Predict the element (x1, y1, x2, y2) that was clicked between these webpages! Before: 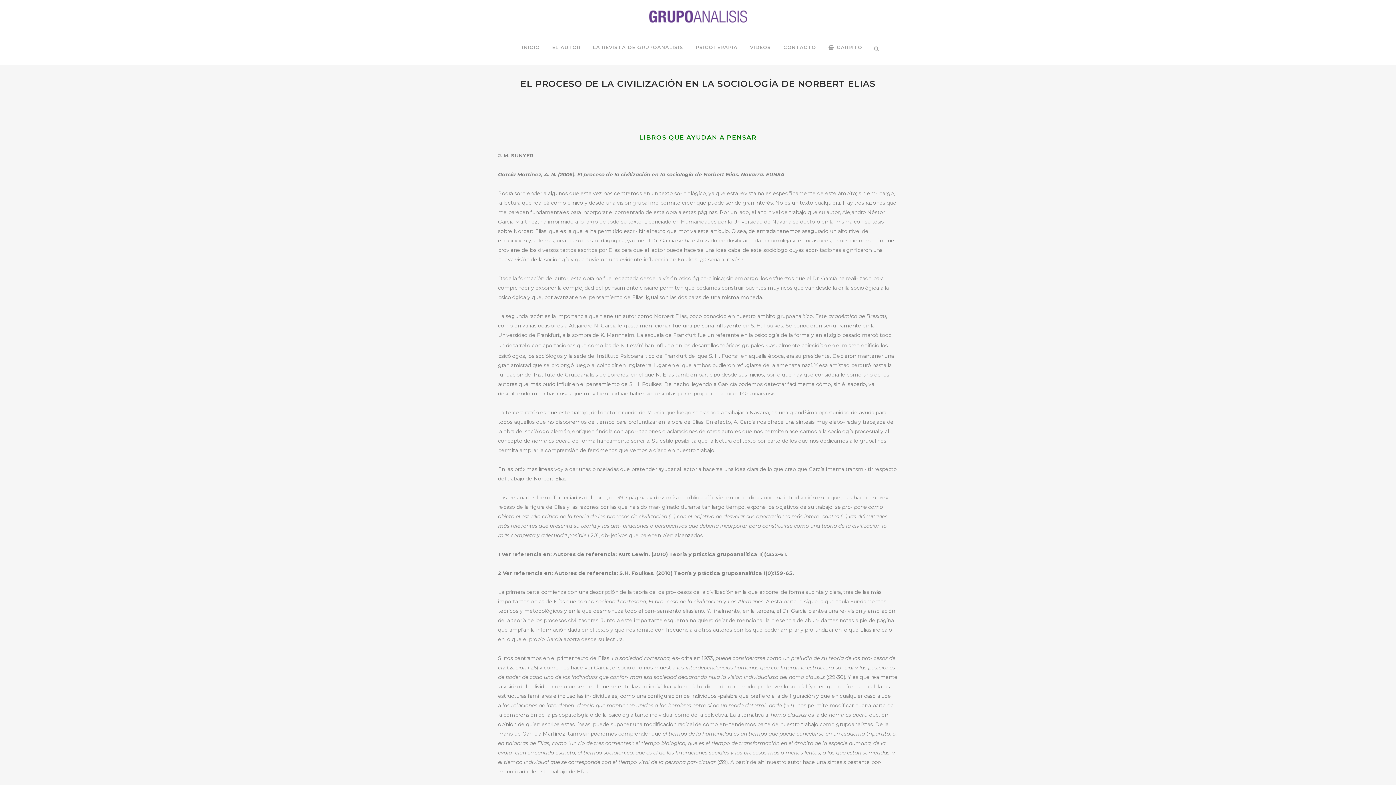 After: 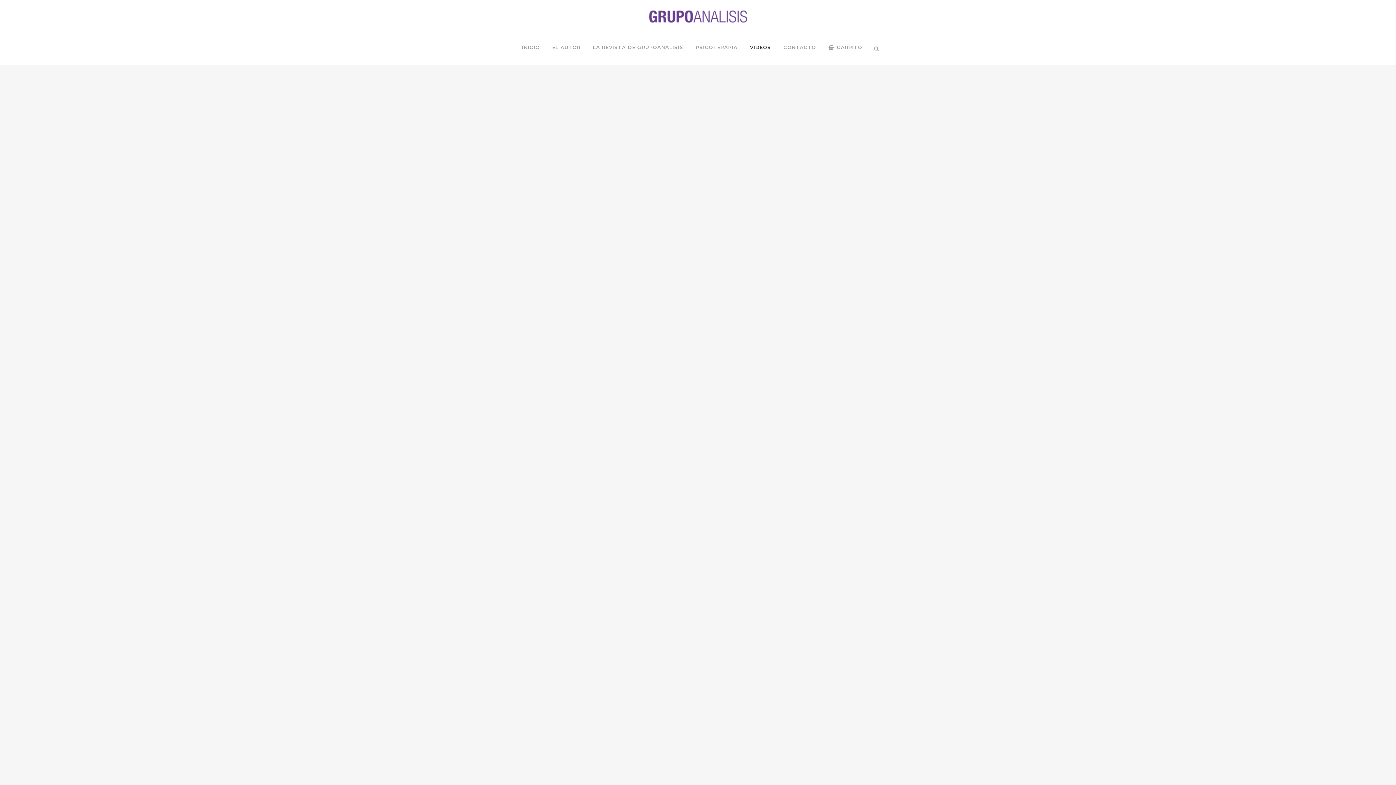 Action: bbox: (744, 29, 777, 65) label: VIDEOS